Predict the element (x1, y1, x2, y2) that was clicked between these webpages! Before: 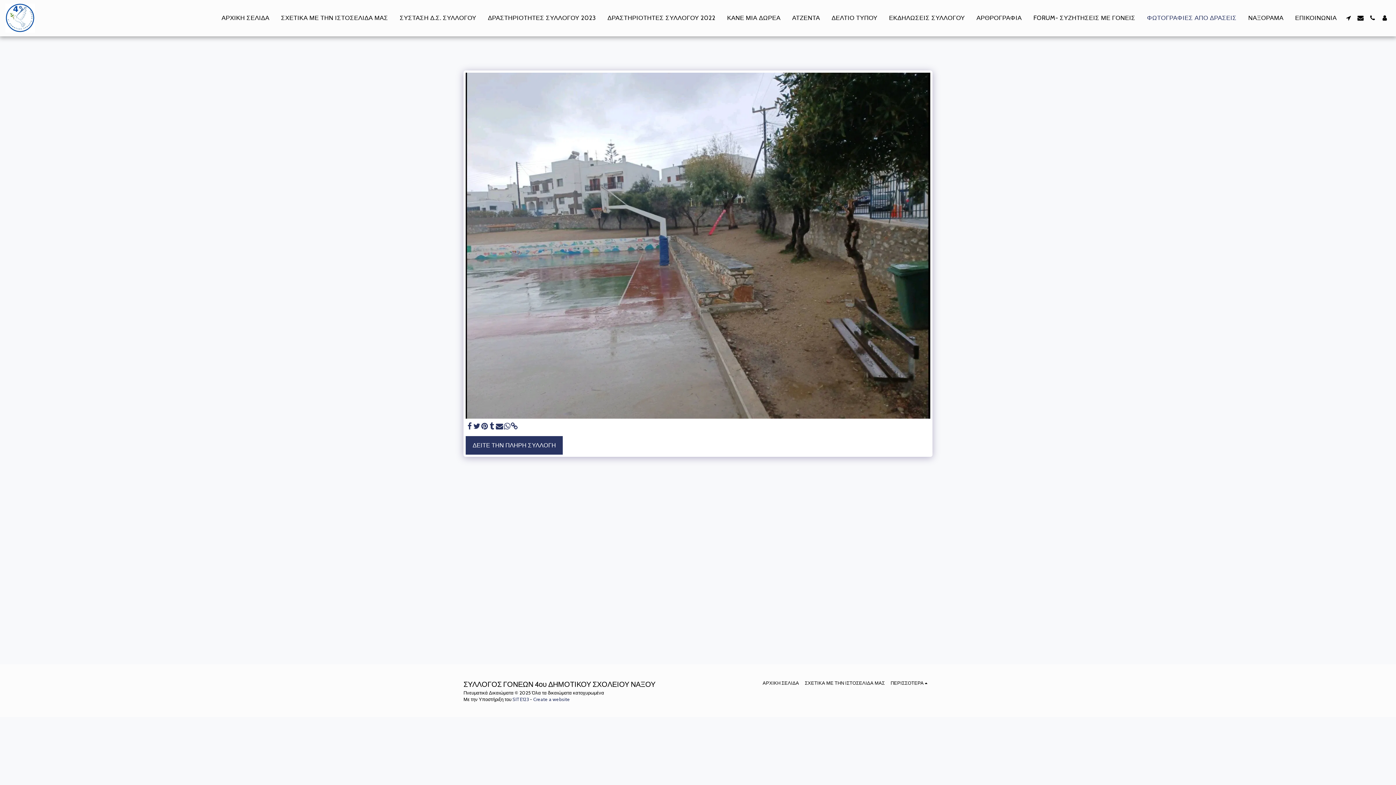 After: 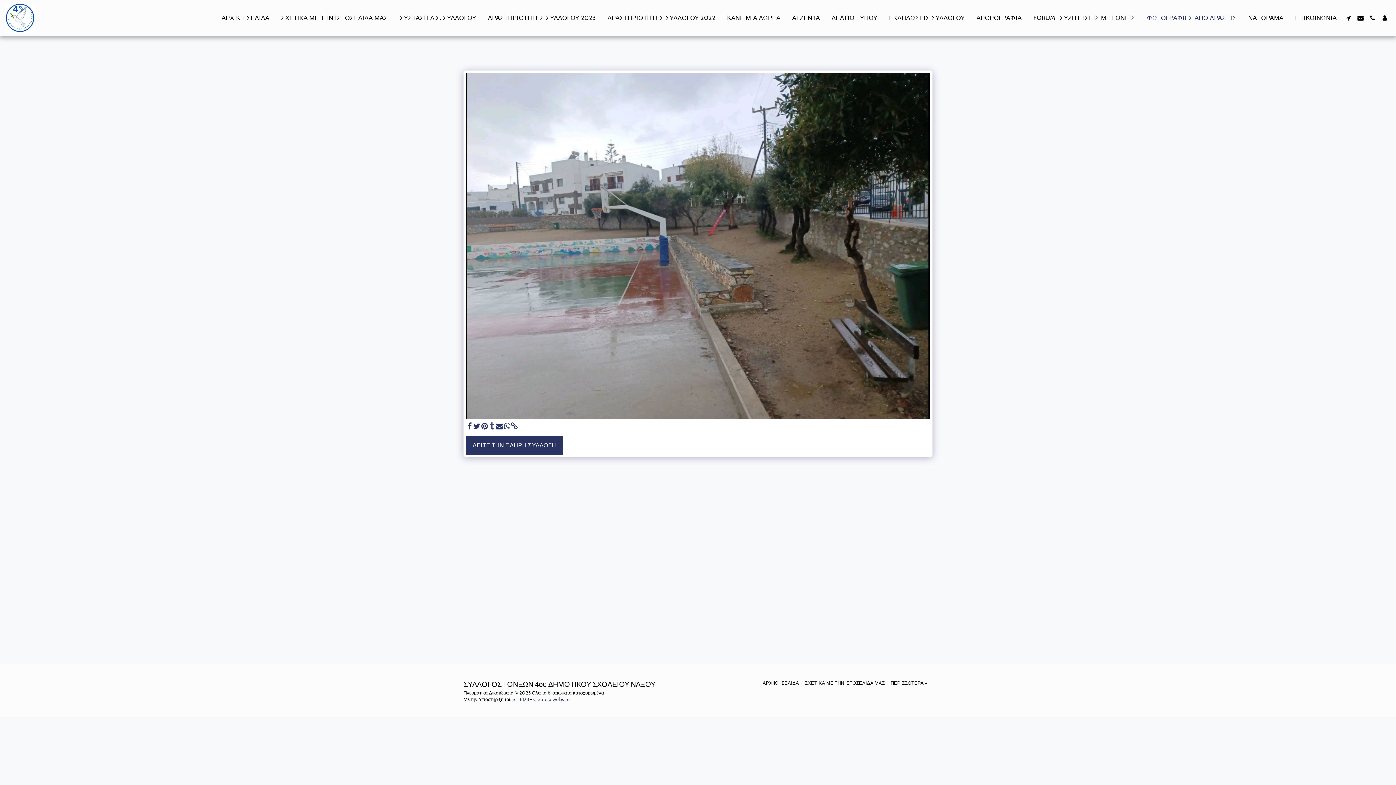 Action: label:   bbox: (488, 422, 495, 430)